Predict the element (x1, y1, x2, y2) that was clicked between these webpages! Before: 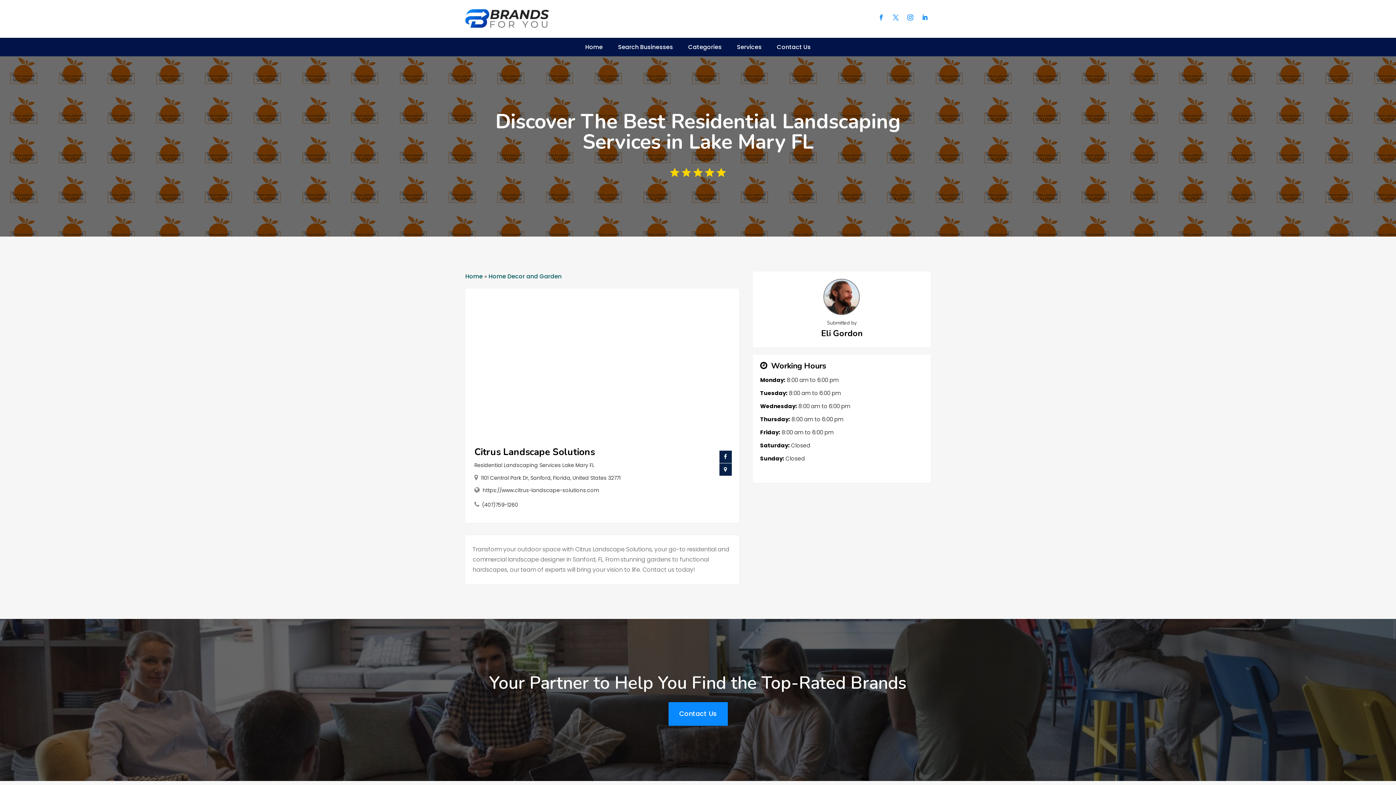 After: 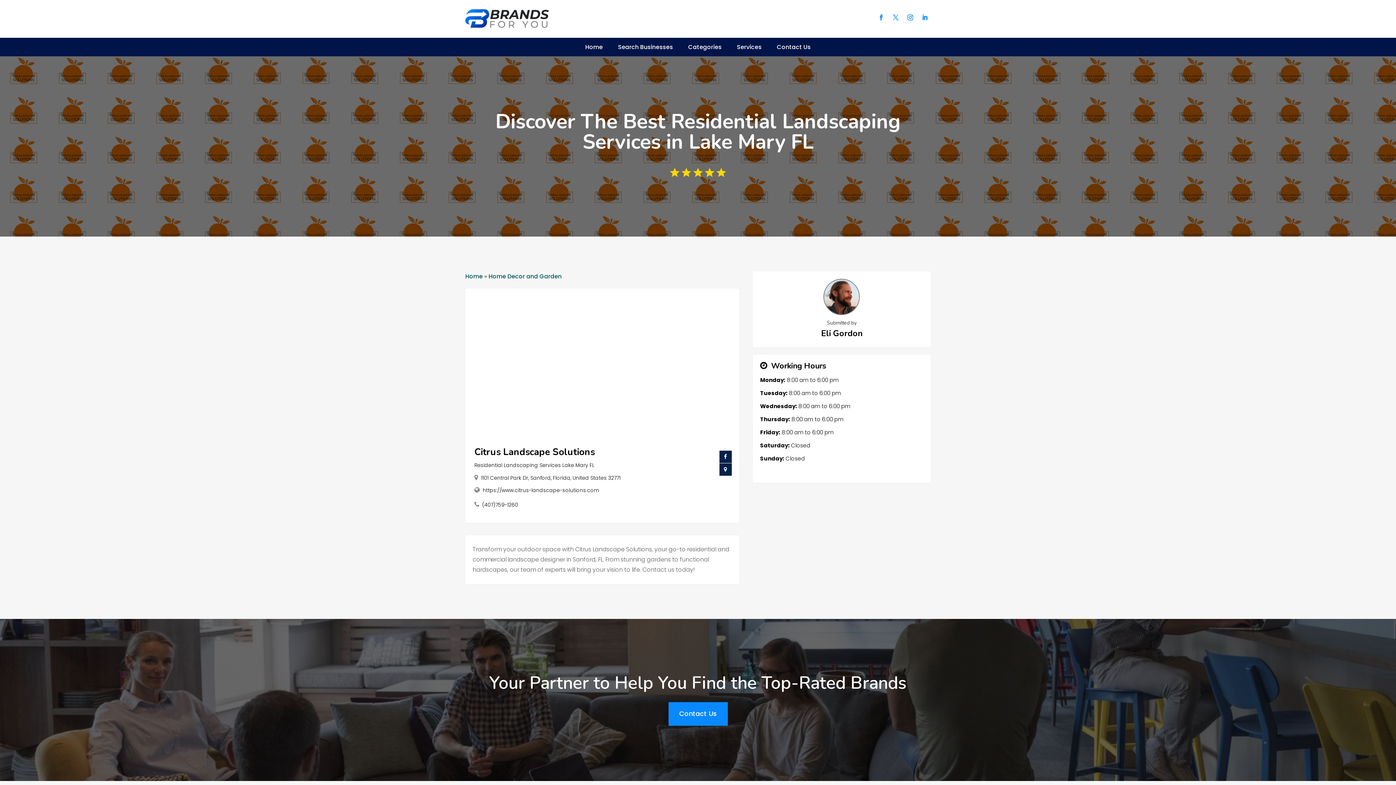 Action: bbox: (890, 11, 901, 23)